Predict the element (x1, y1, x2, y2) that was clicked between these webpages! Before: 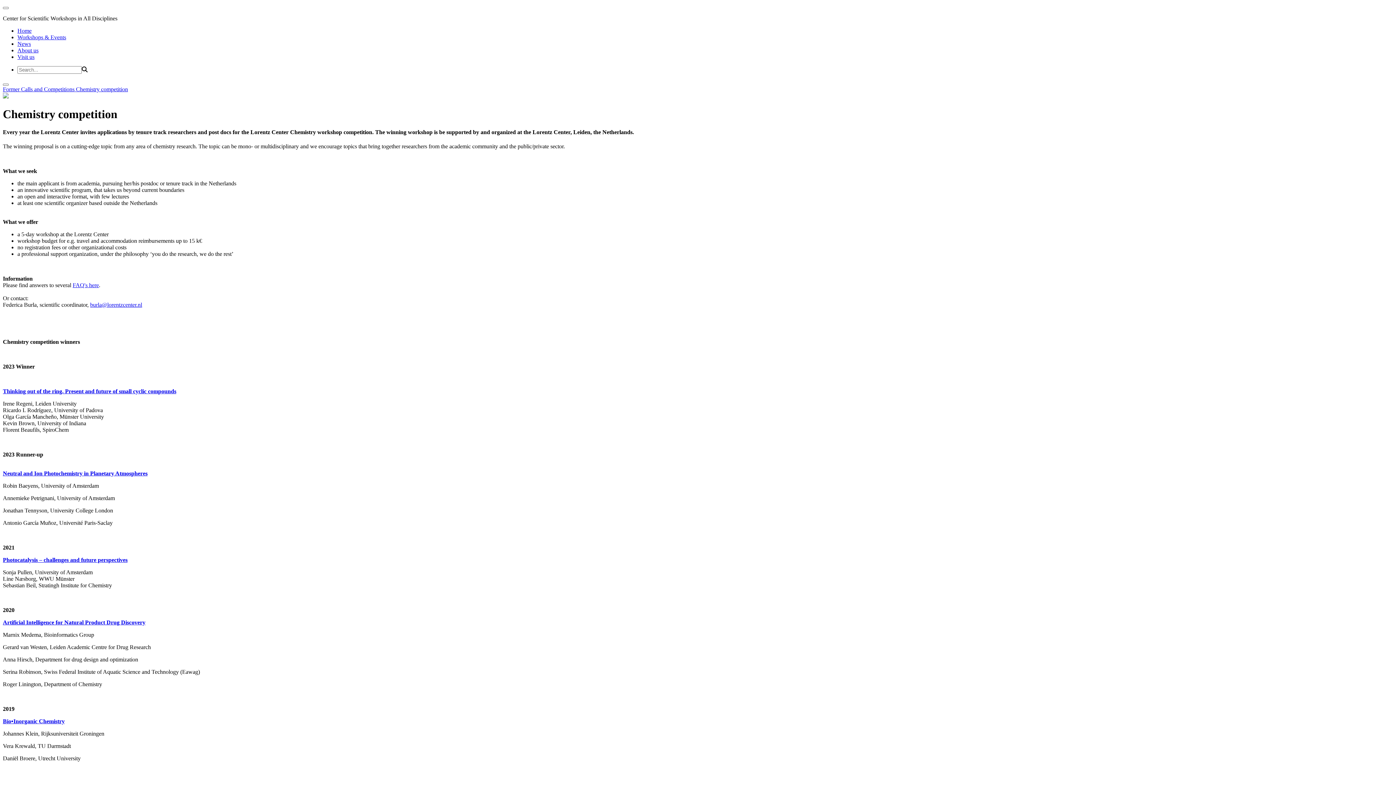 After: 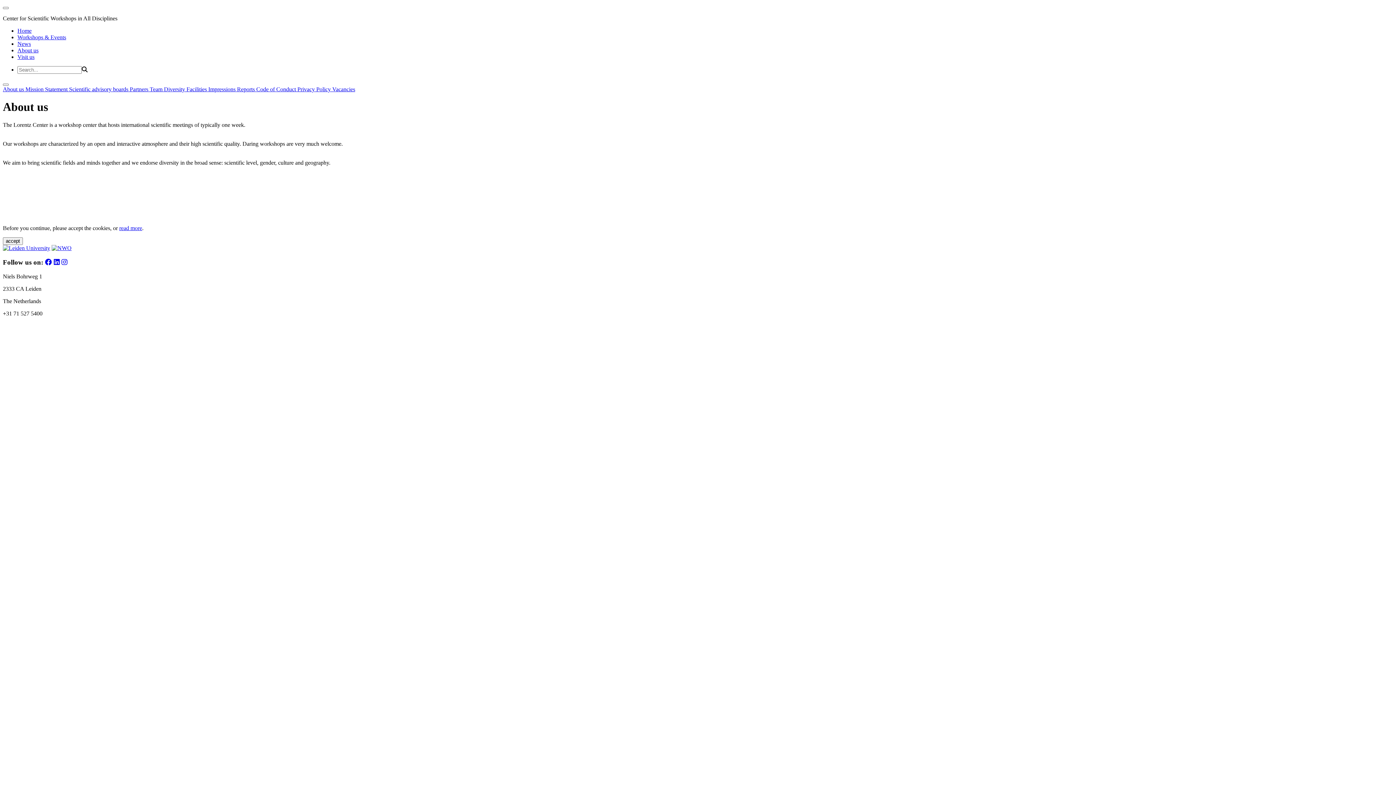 Action: bbox: (17, 47, 38, 53) label: About us